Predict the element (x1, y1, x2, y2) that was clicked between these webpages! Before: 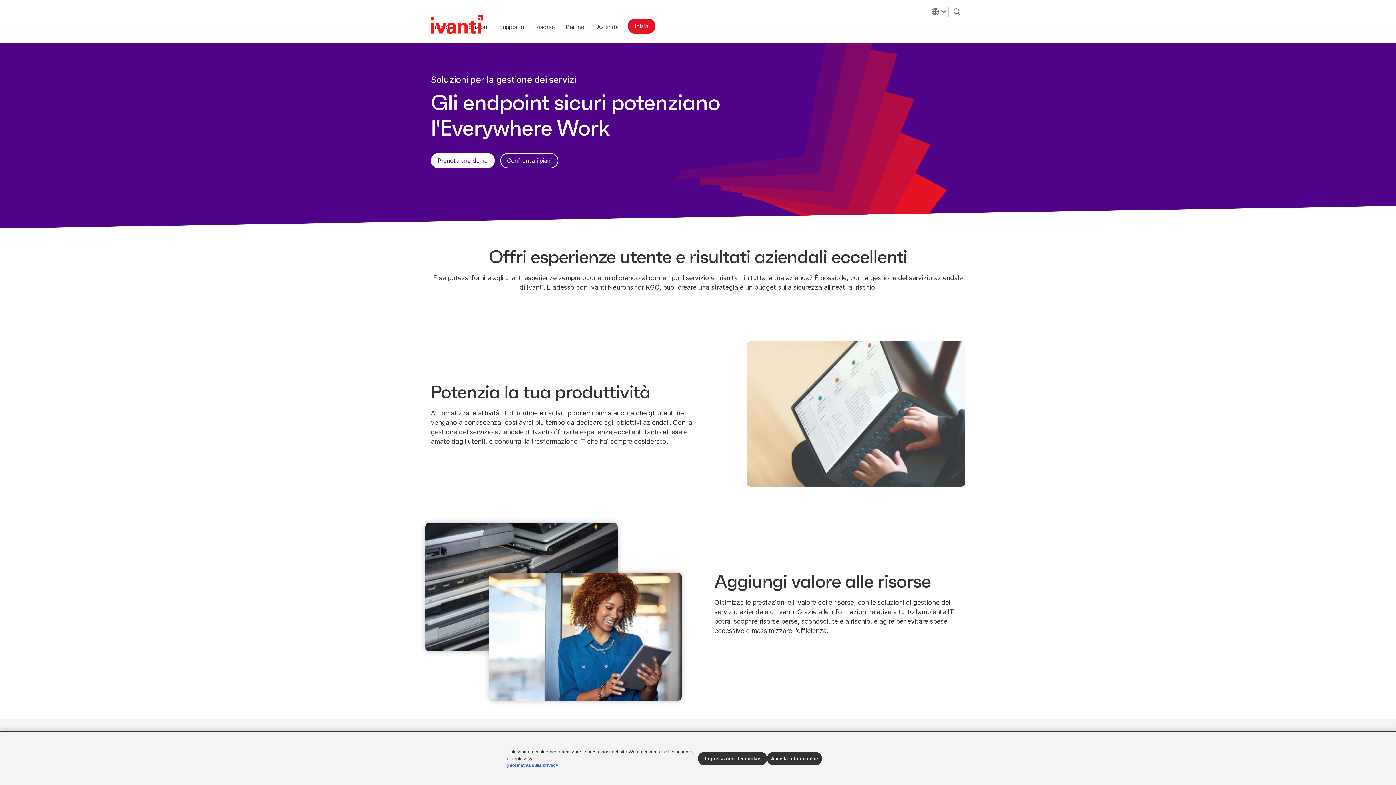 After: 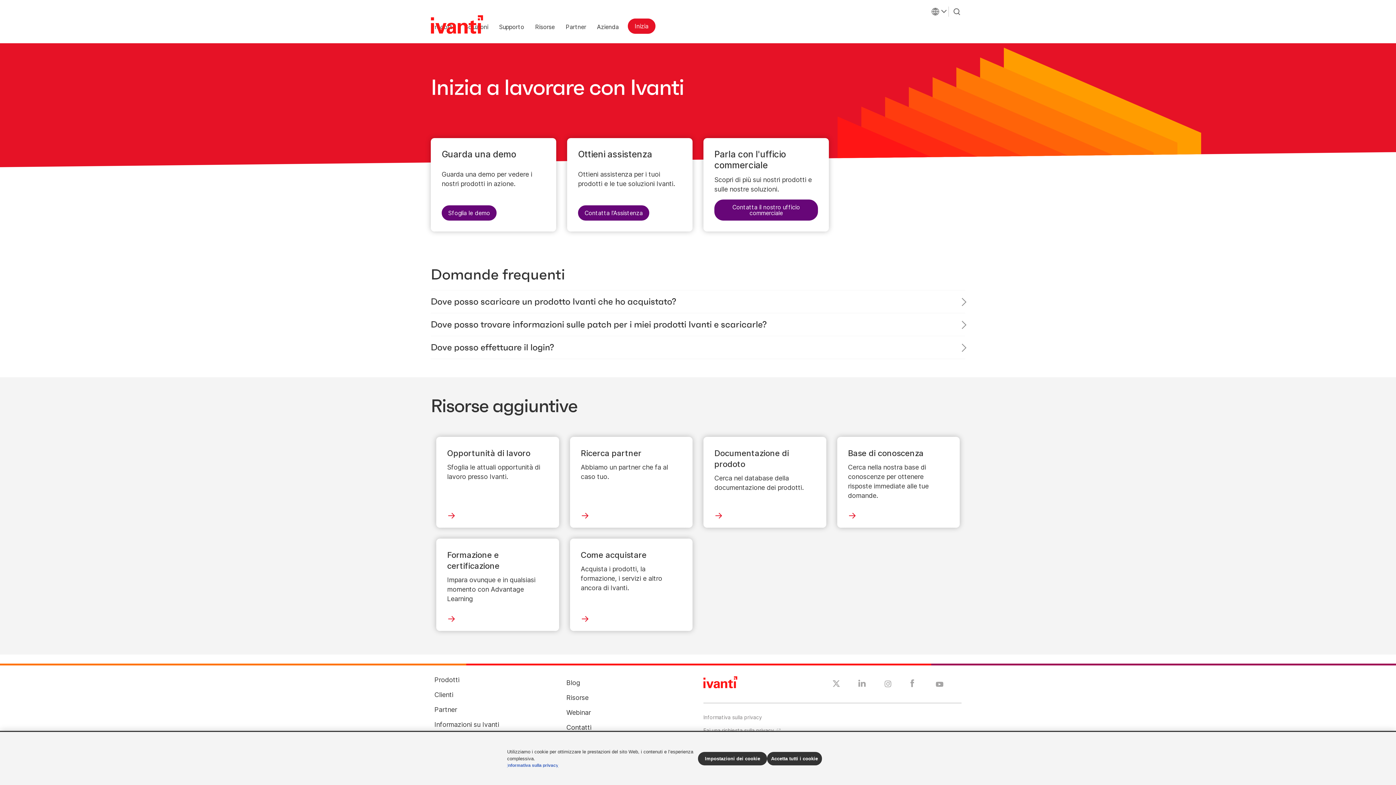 Action: label: Inizia bbox: (628, 18, 655, 33)